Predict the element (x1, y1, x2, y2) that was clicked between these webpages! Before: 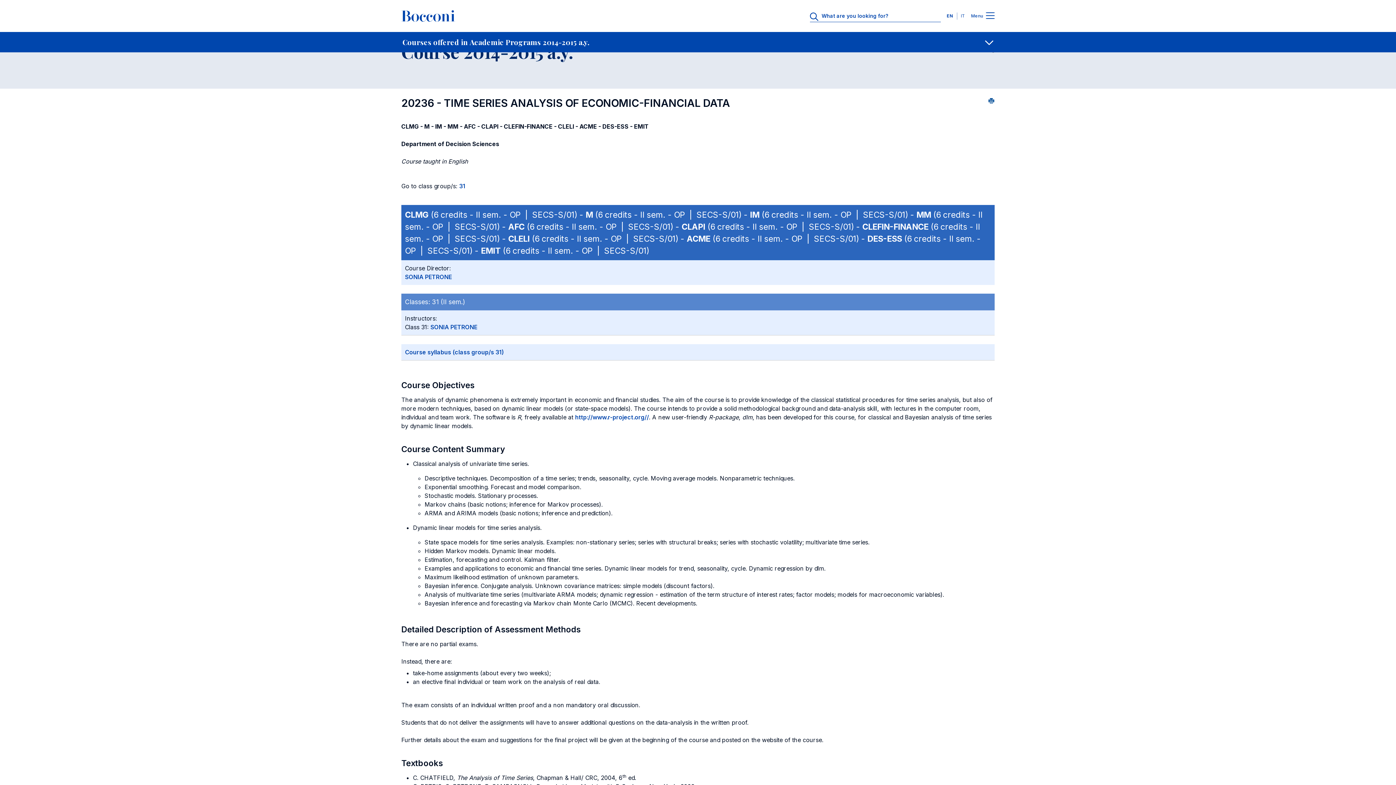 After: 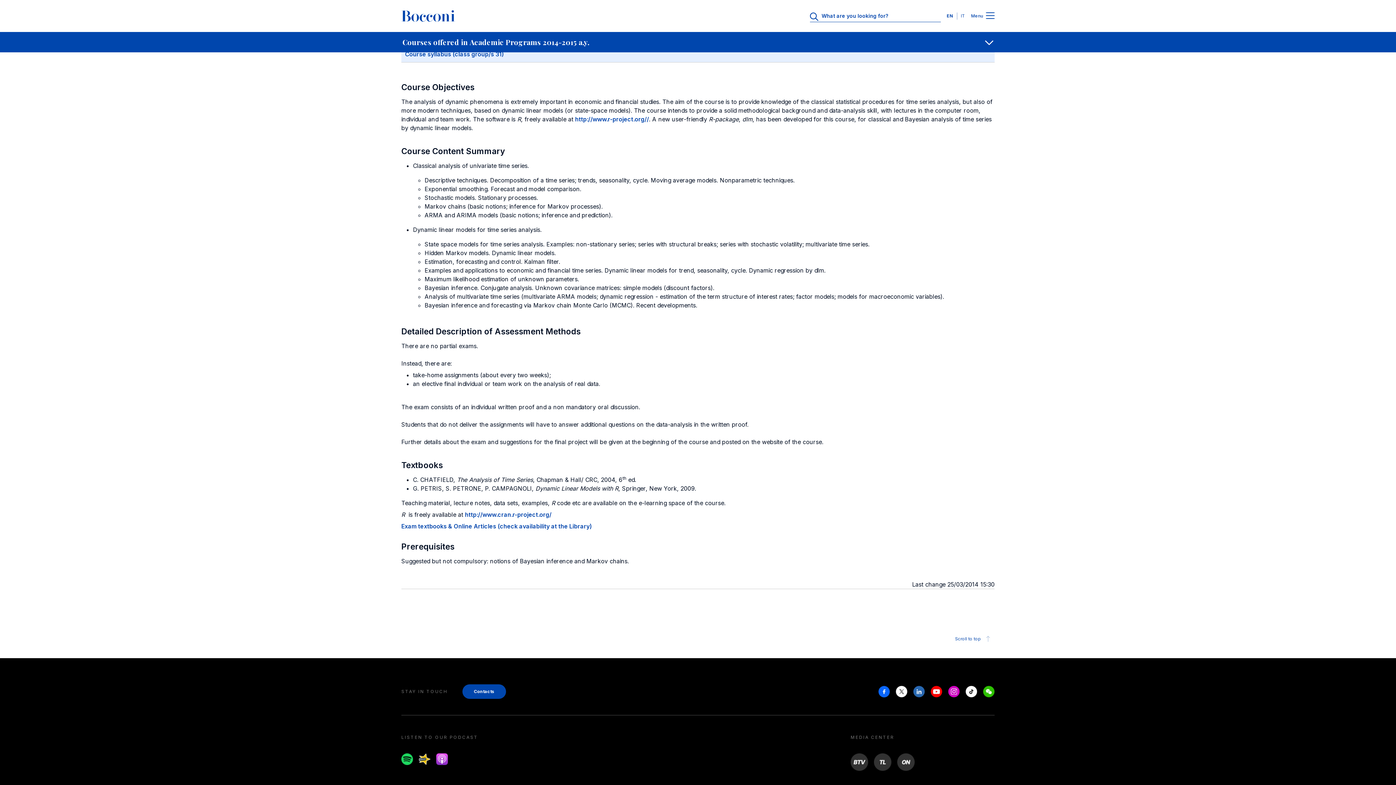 Action: bbox: (459, 182, 465, 189) label: 31